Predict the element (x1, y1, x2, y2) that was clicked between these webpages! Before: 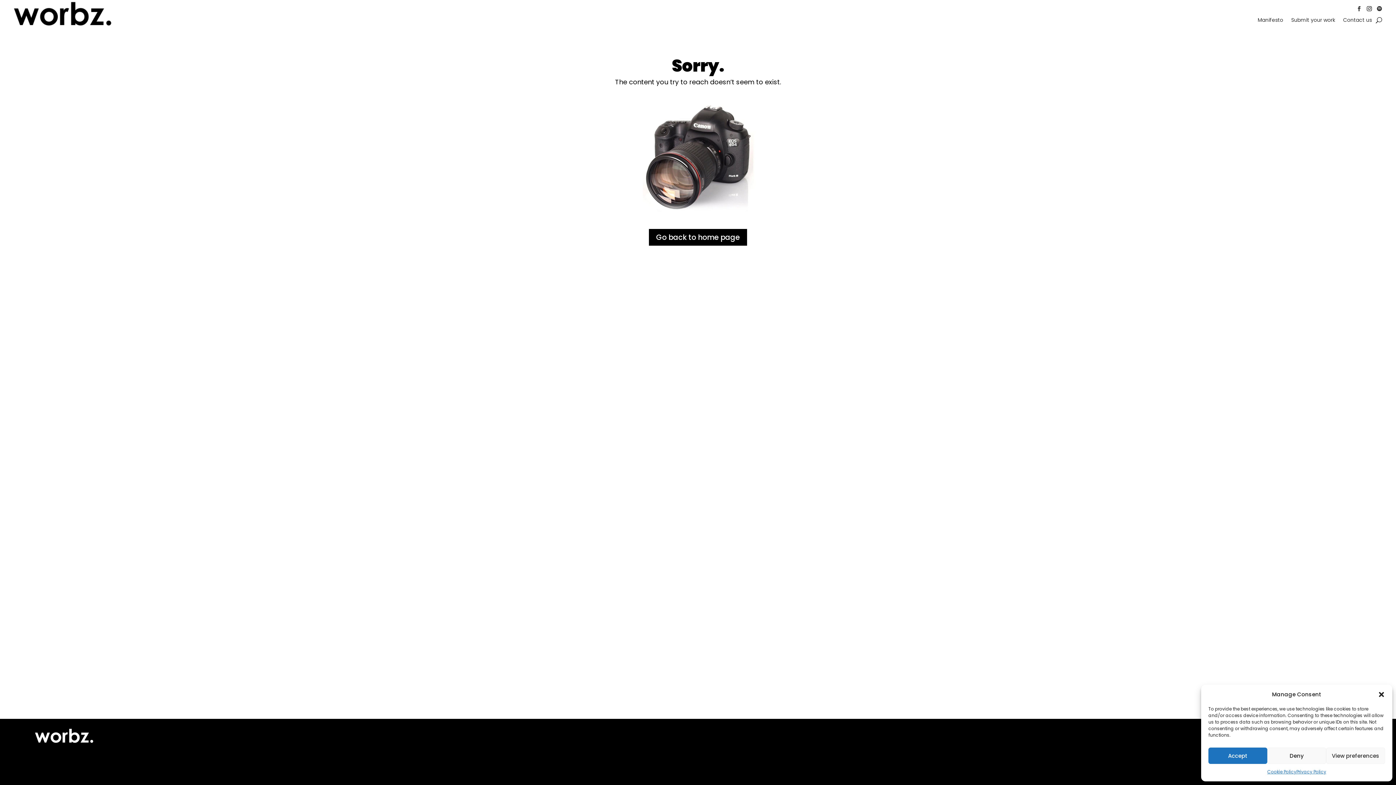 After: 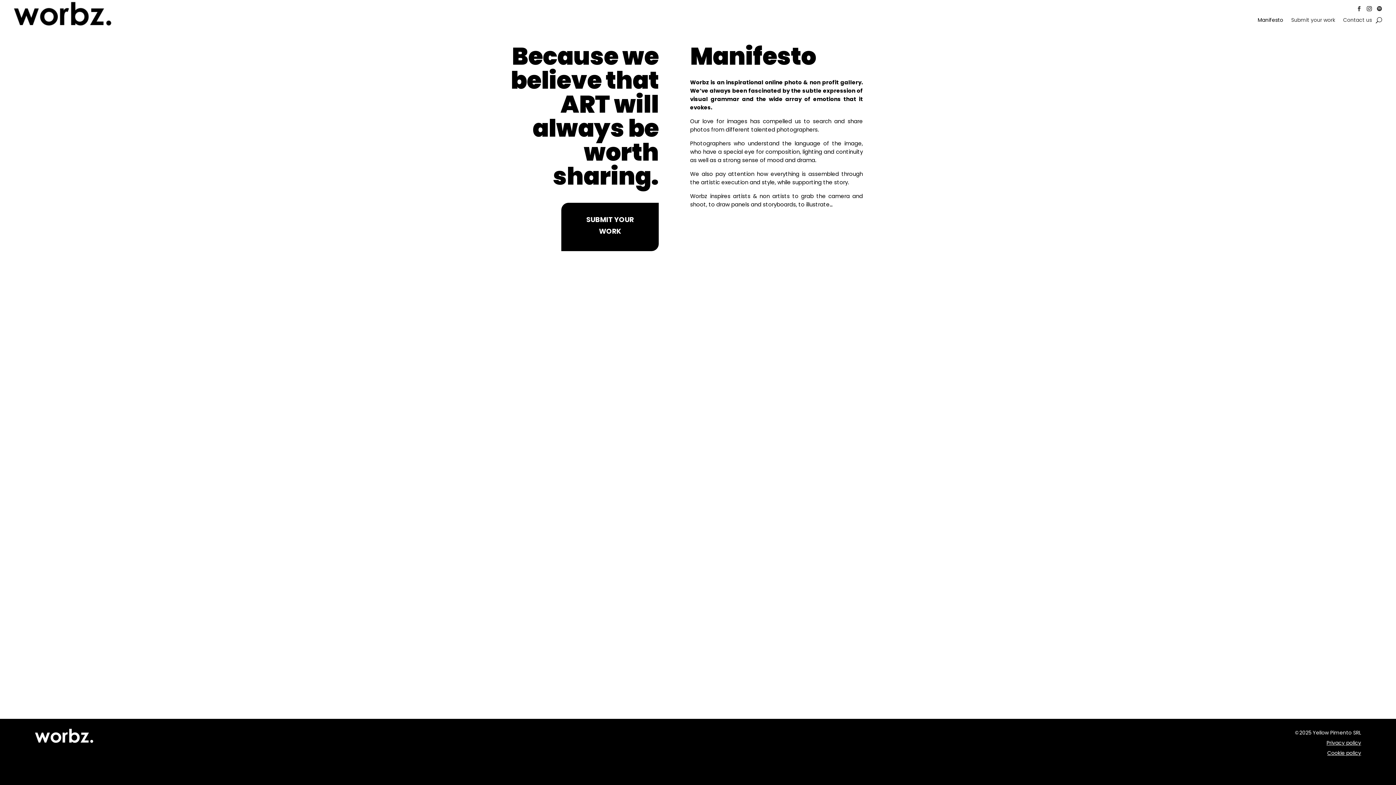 Action: label: Manifesto bbox: (1258, 17, 1283, 25)